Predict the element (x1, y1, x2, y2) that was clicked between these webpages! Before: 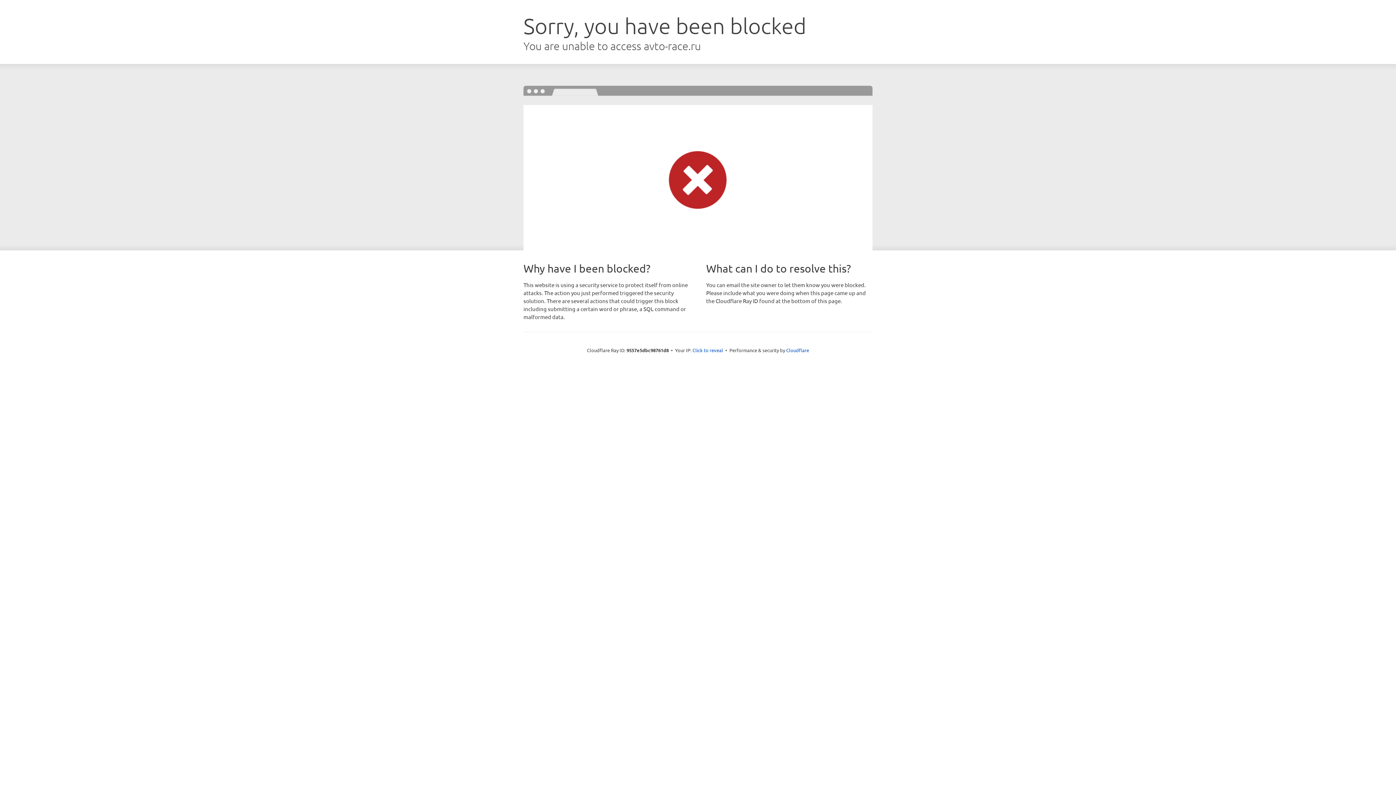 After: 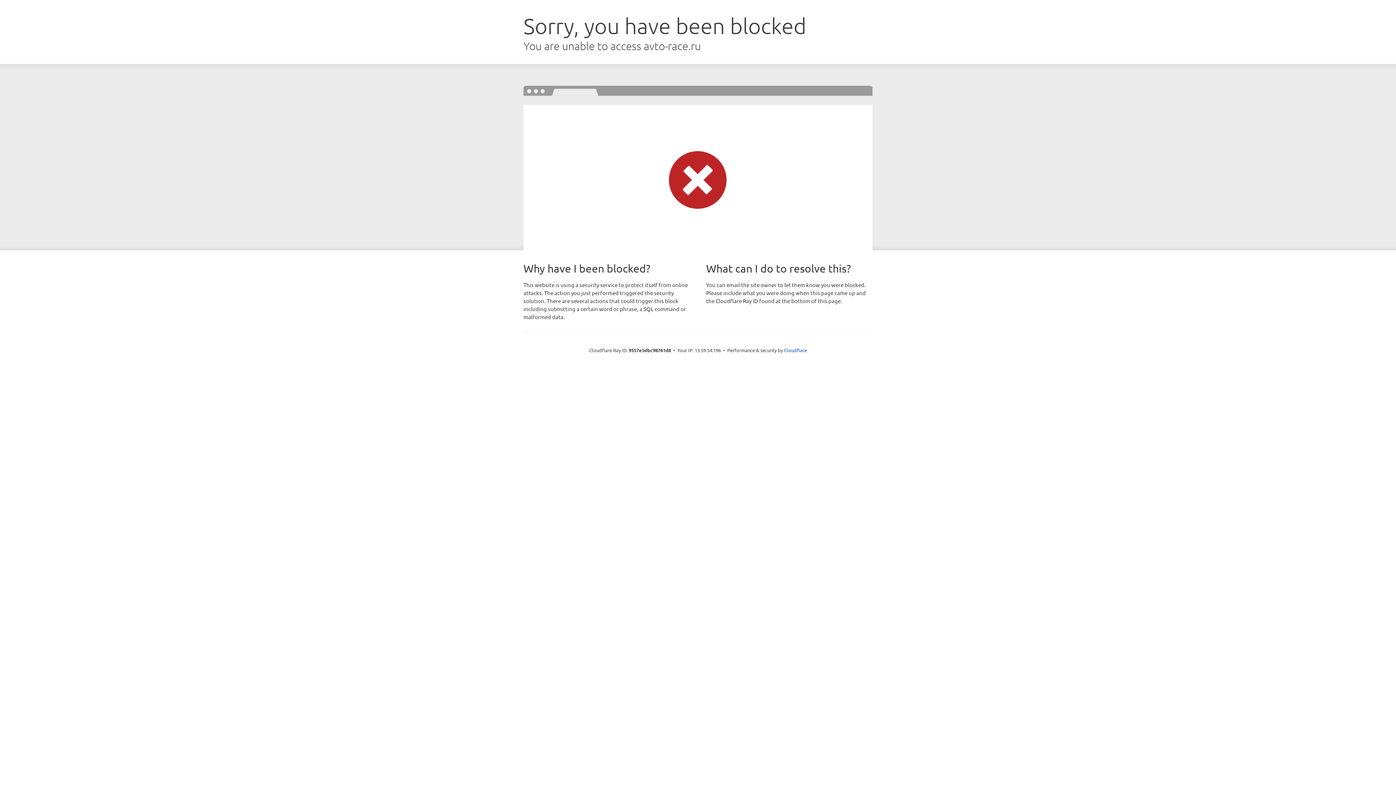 Action: bbox: (692, 346, 723, 353) label: Click to reveal